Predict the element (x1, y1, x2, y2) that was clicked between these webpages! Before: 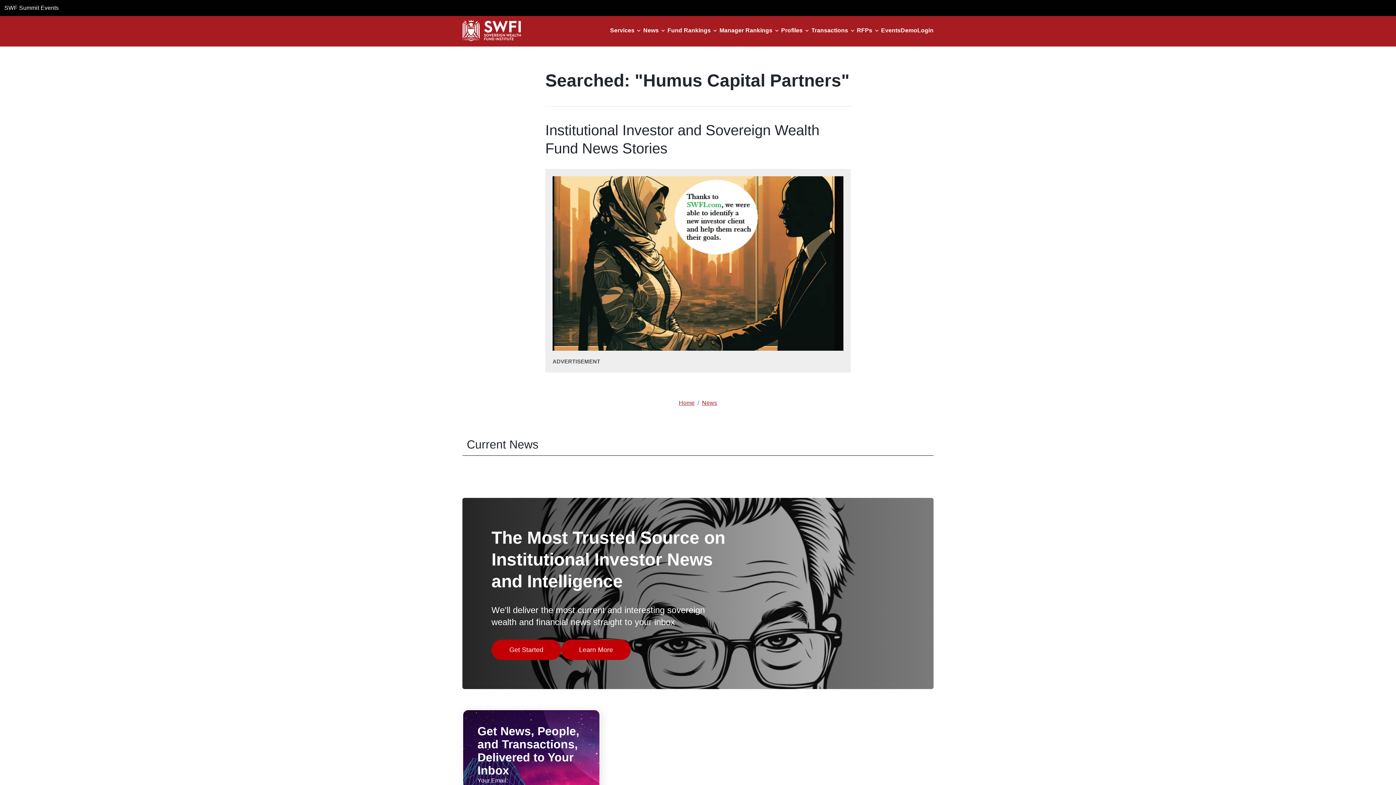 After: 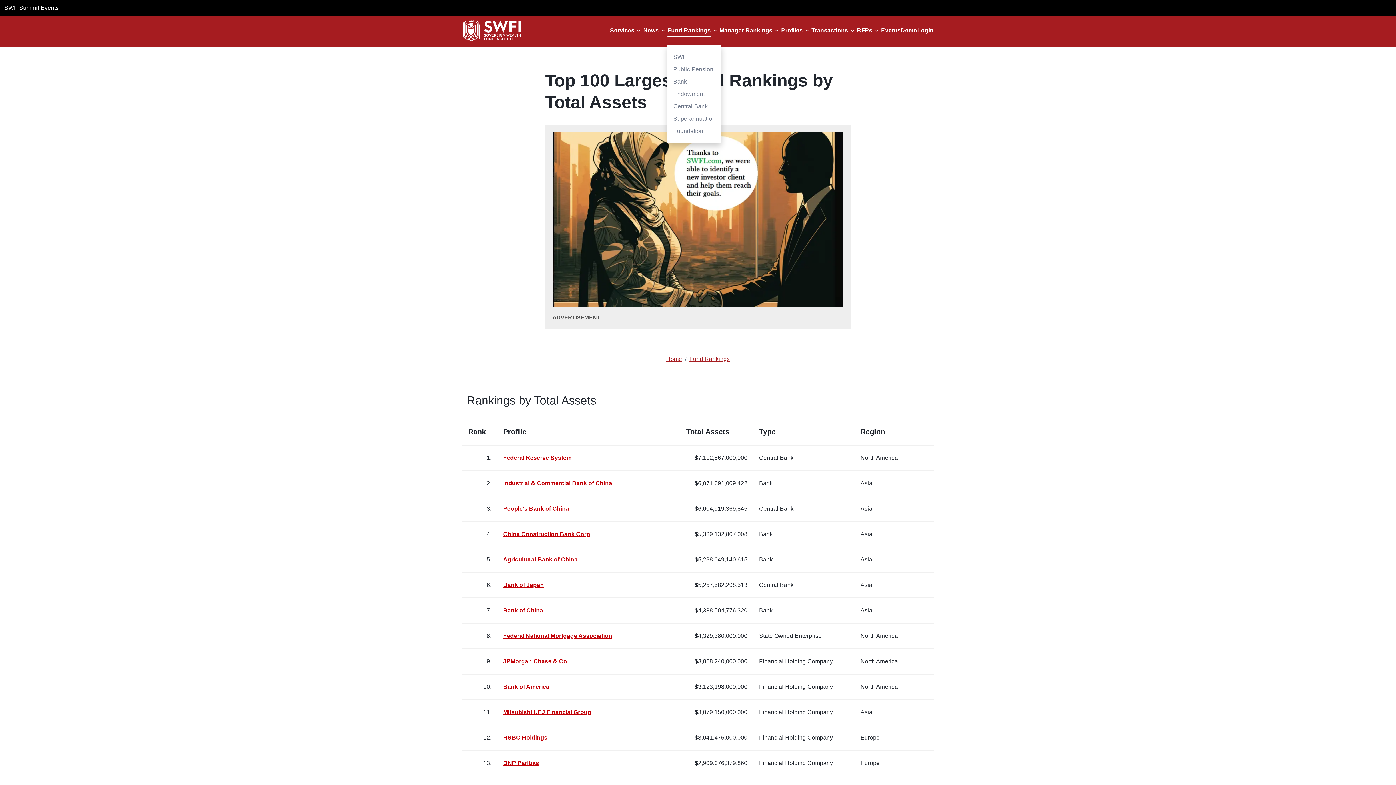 Action: bbox: (667, 27, 710, 33) label: Fund Rankings